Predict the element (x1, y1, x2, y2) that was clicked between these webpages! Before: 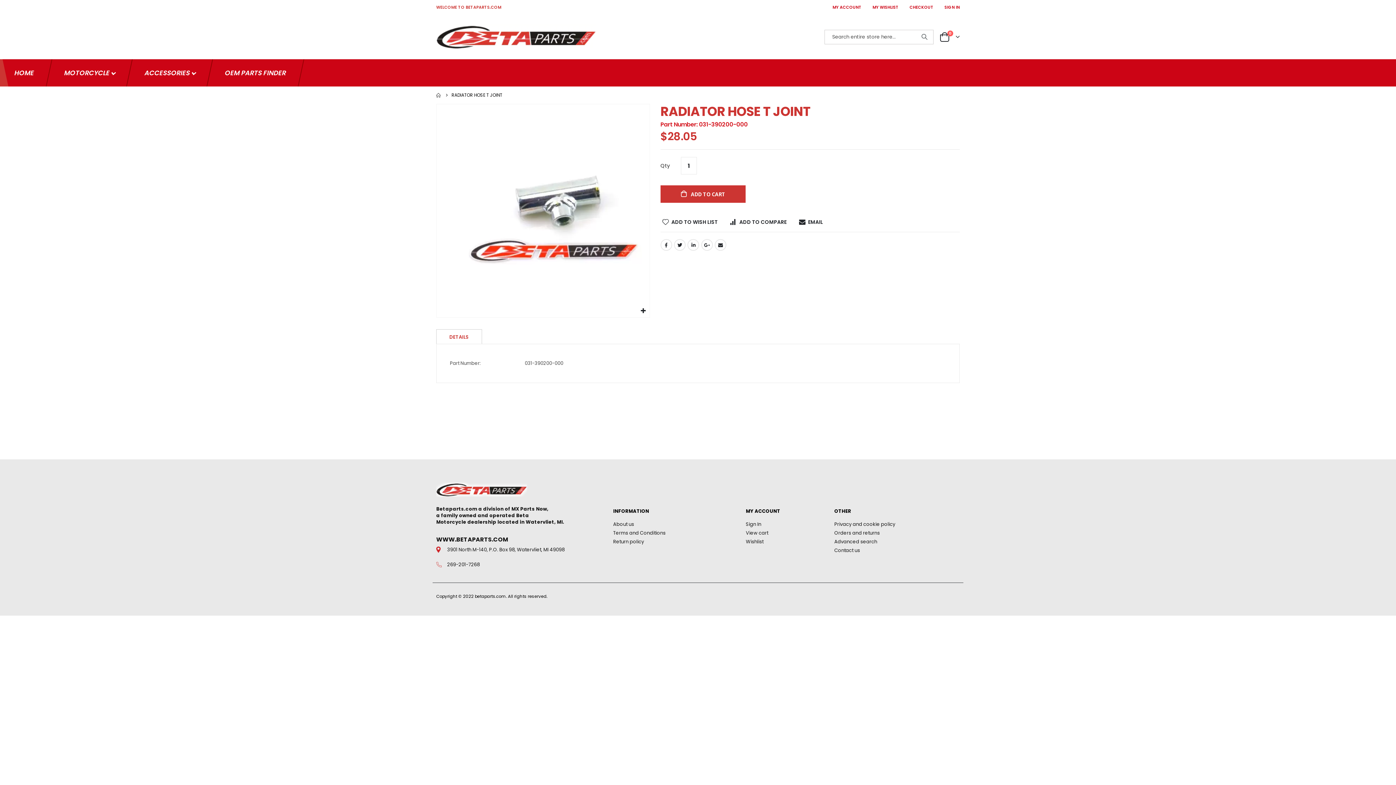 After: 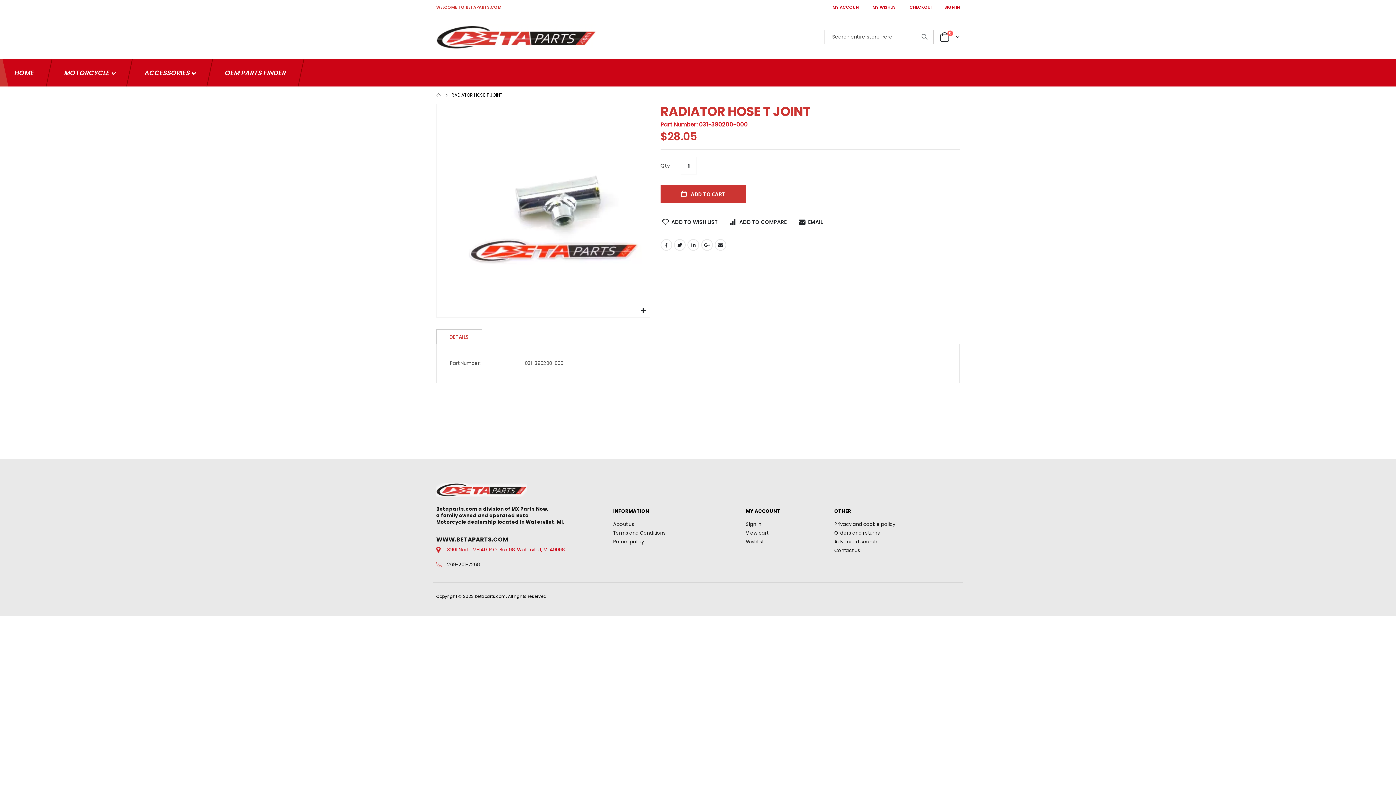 Action: bbox: (447, 546, 564, 553) label: 3901 North M-140, P.O. Box 98, Watervliet, MI 49098